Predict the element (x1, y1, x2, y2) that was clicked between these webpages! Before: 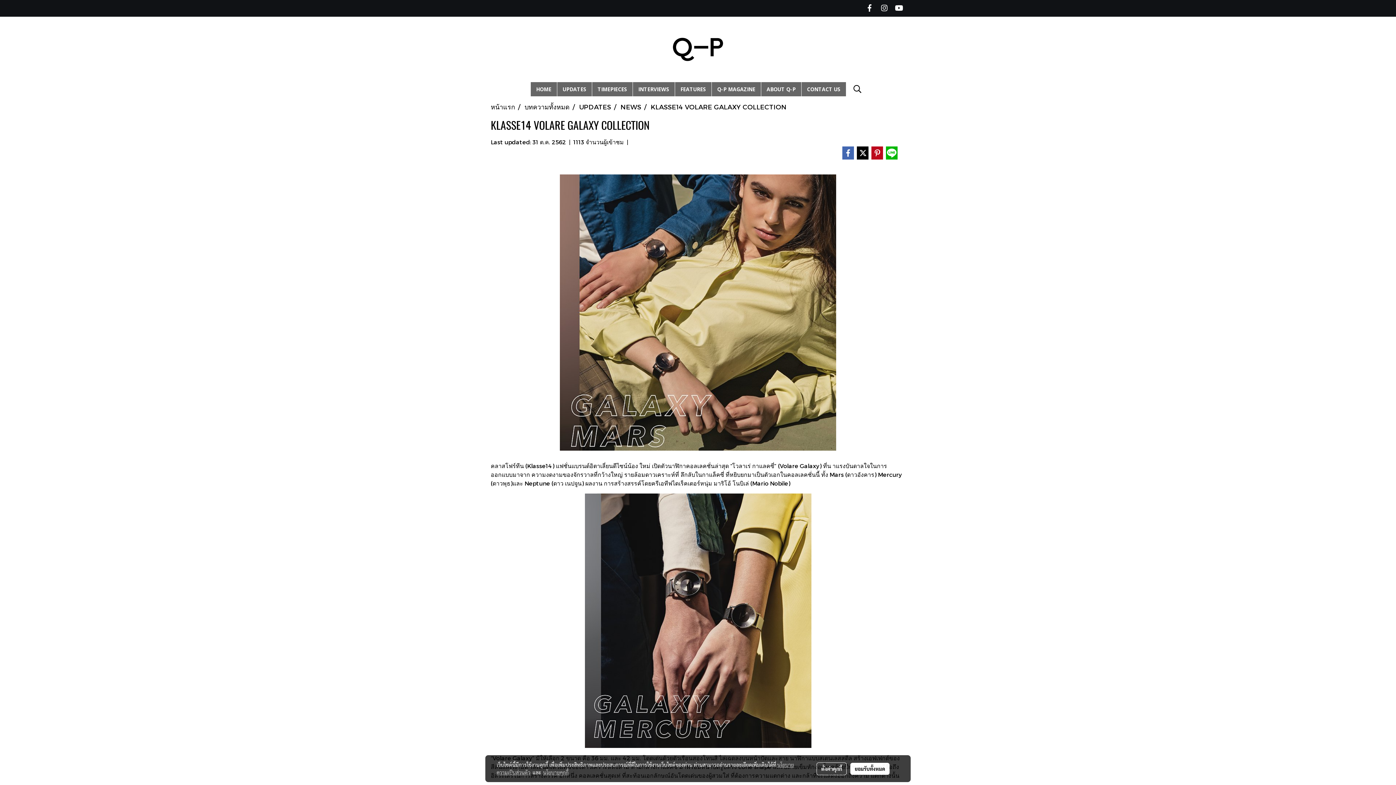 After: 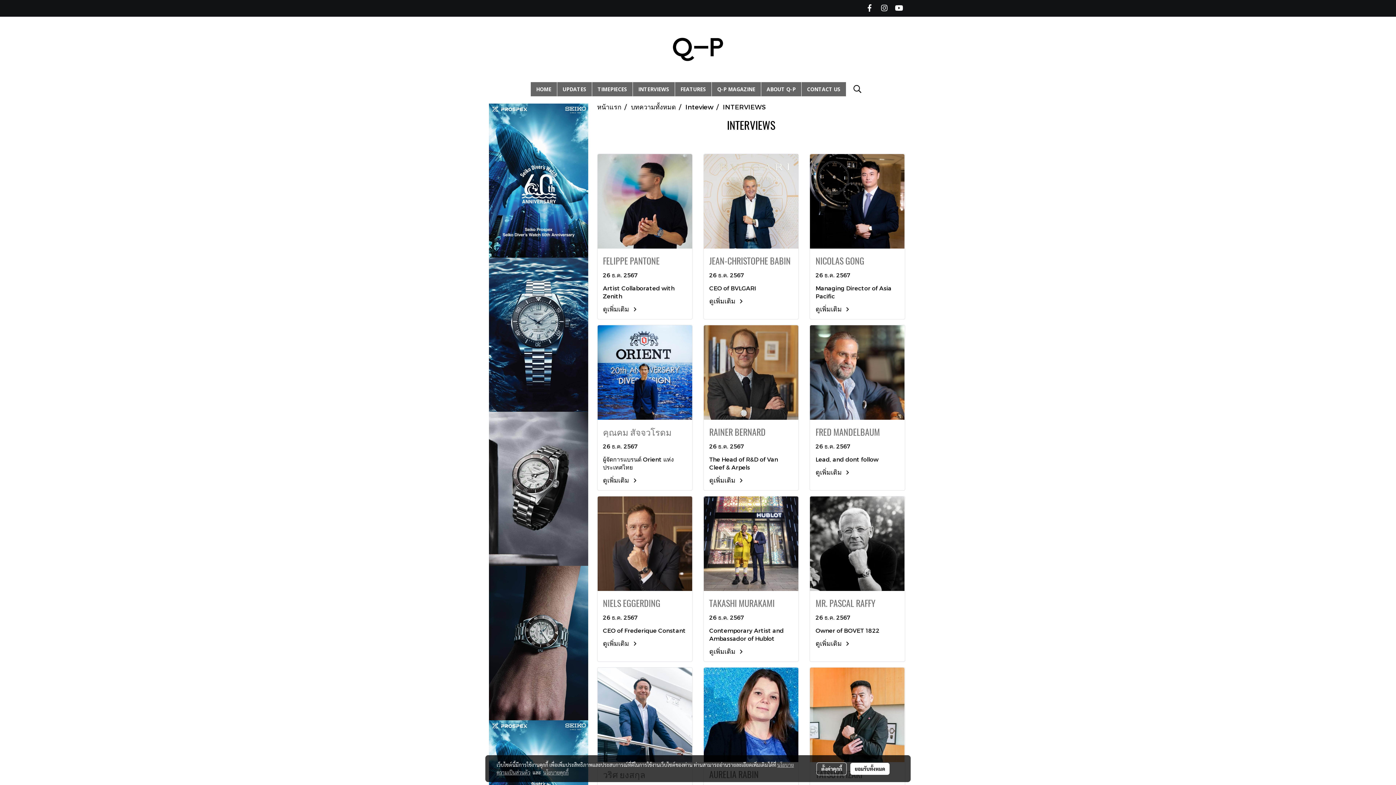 Action: bbox: (633, 82, 674, 96) label: INTERVIEWS